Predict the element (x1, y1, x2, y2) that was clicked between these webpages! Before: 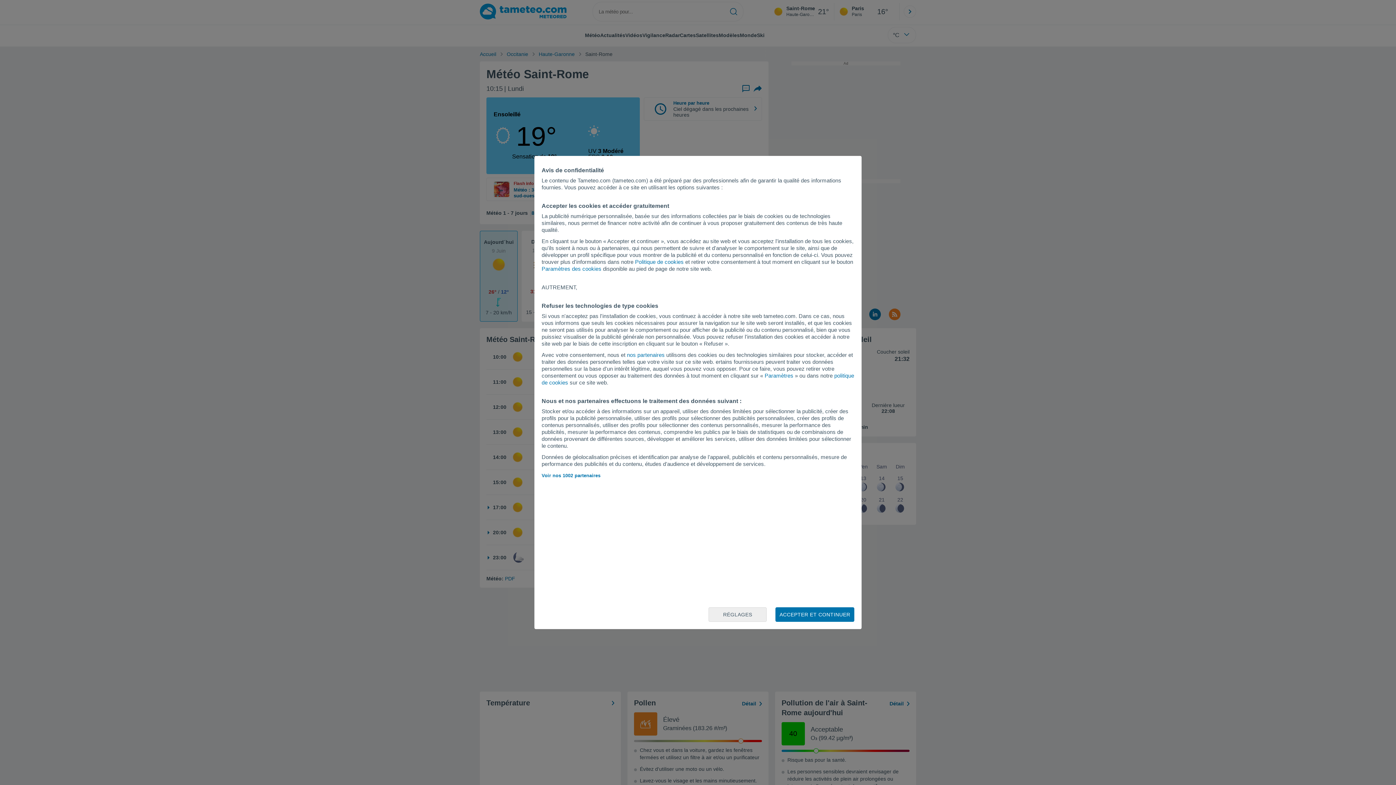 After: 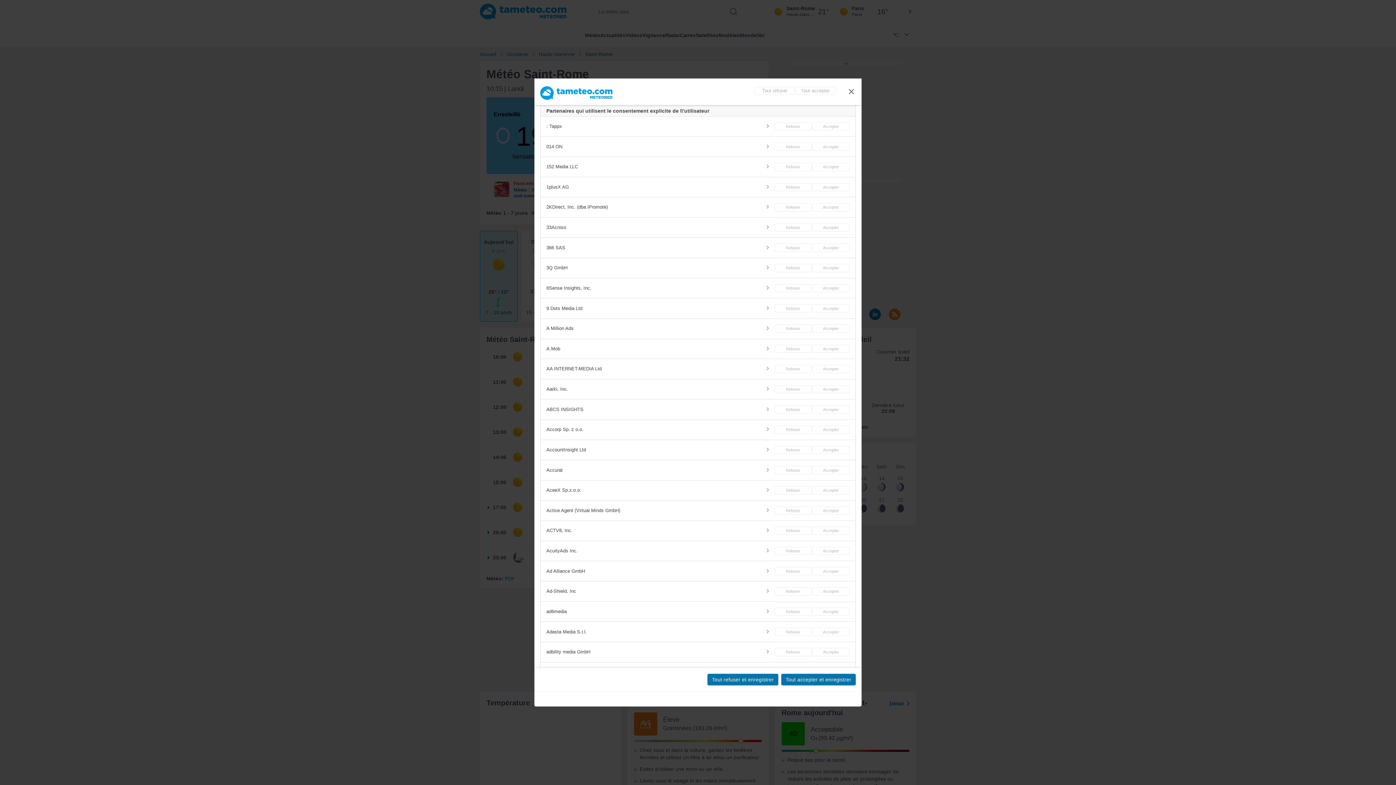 Action: bbox: (627, 352, 664, 358) label: nos partenaires